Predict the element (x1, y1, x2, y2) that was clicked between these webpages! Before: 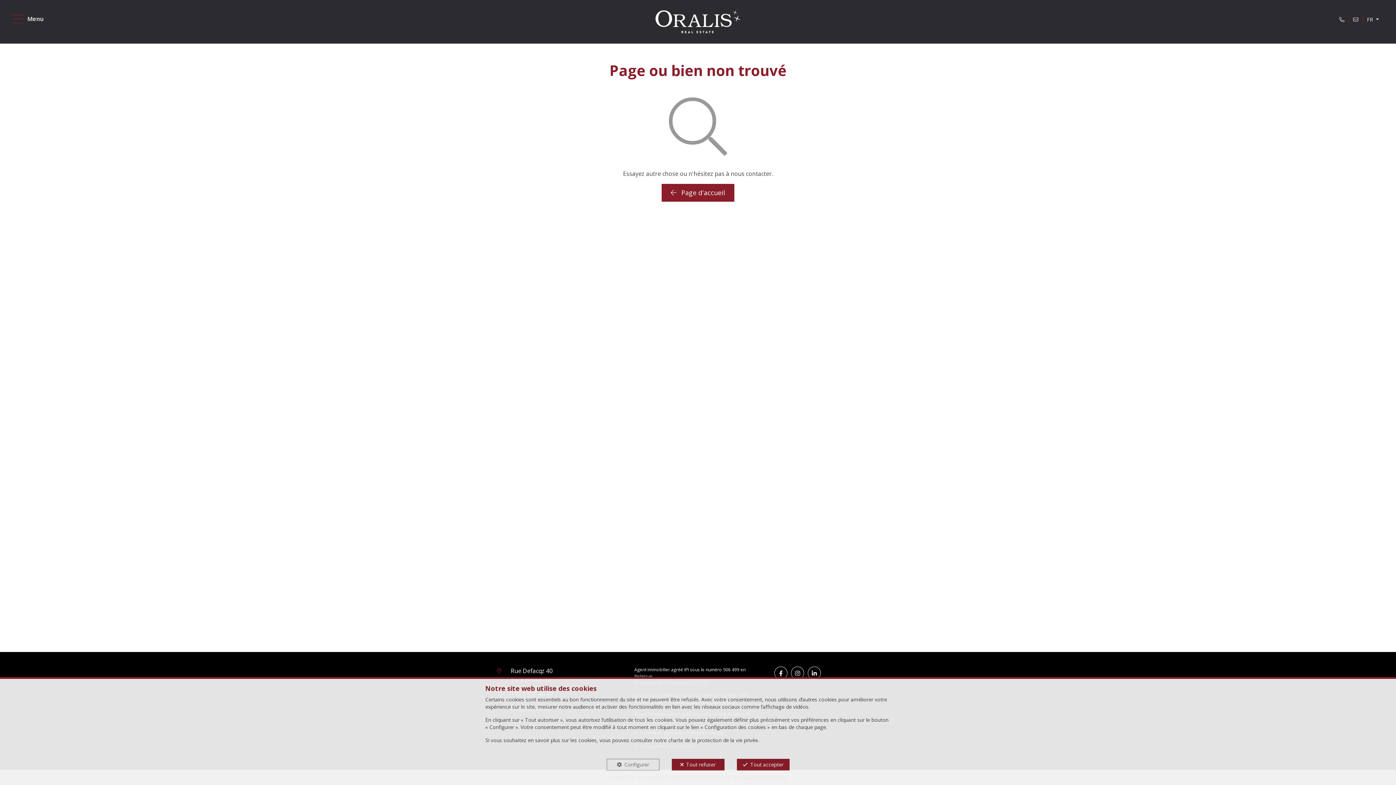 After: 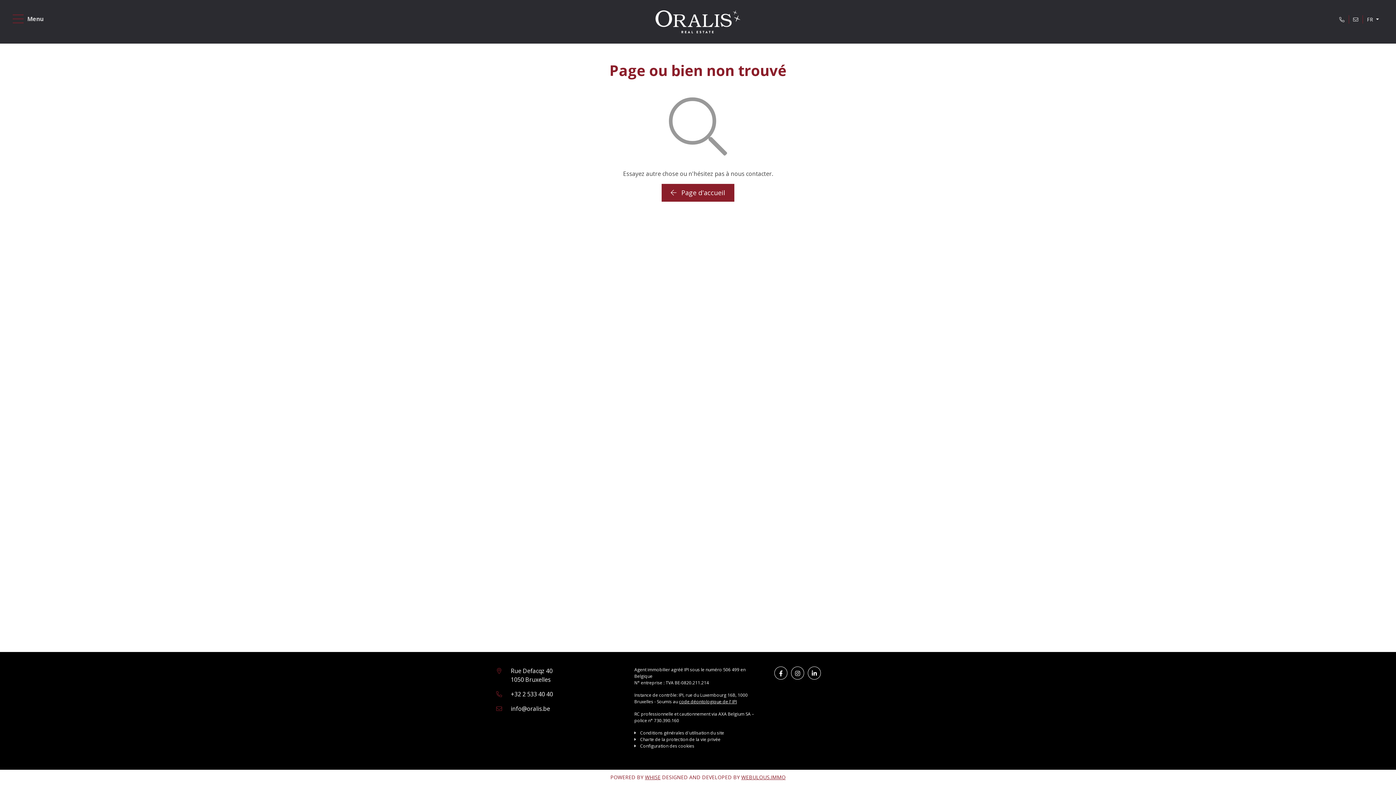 Action: label: Tout refuser bbox: (671, 759, 724, 770)